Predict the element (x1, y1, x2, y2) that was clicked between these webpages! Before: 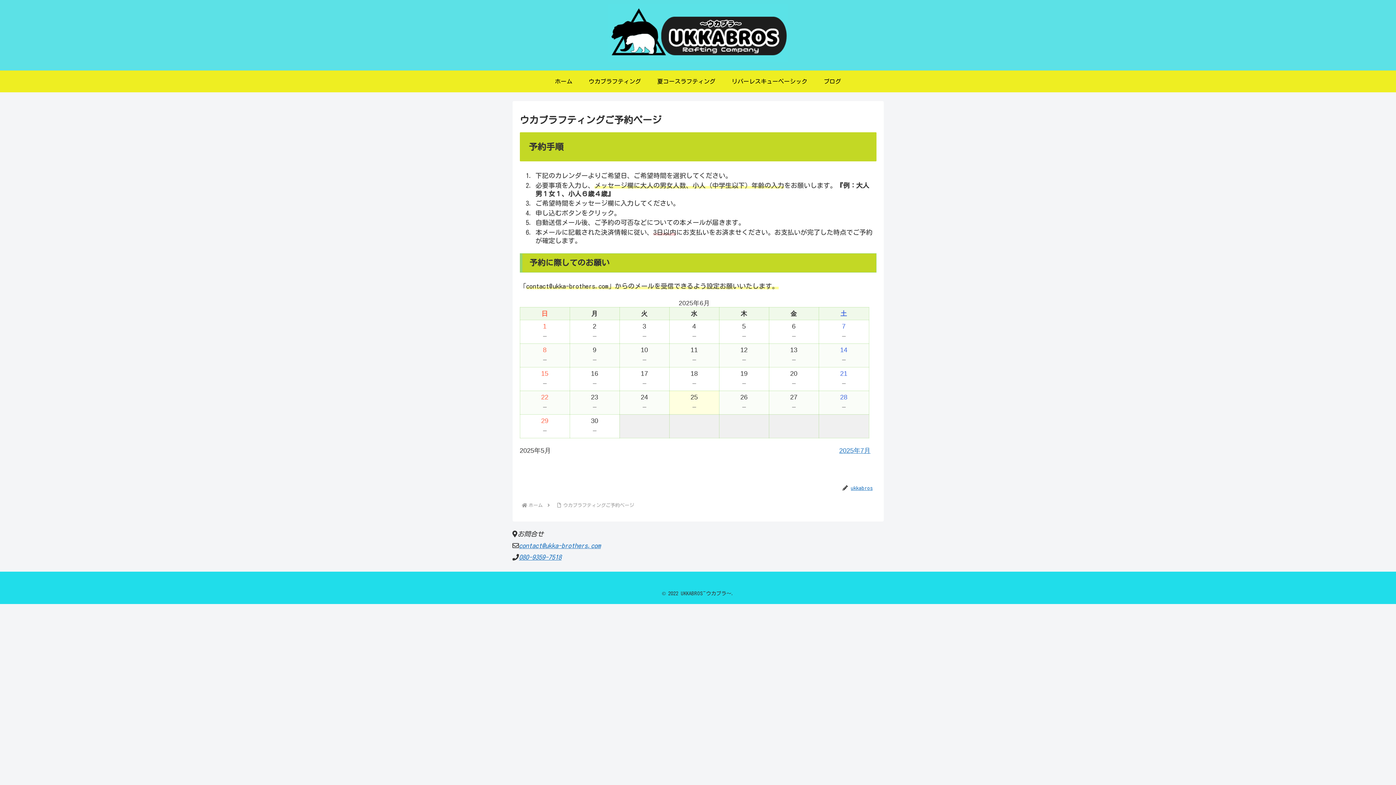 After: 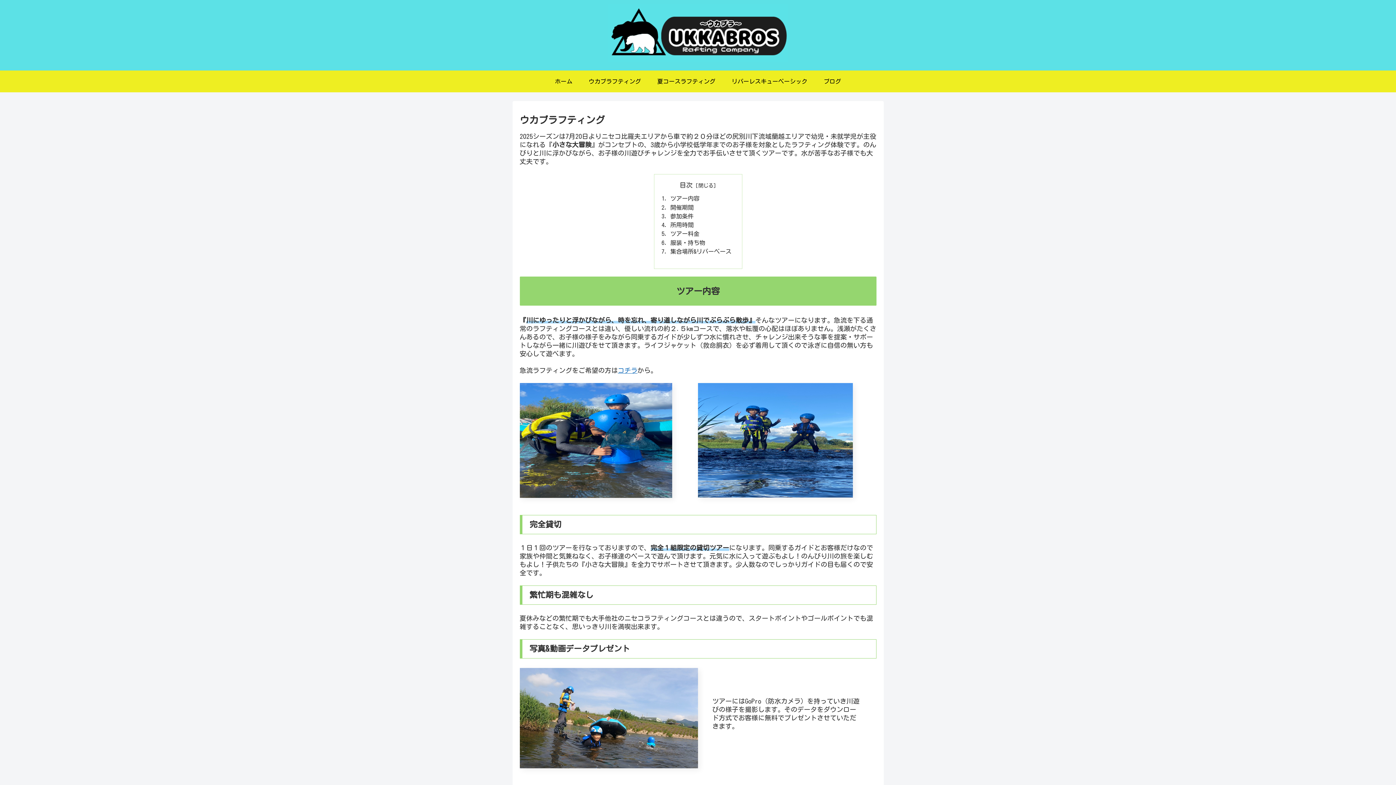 Action: bbox: (580, 70, 649, 92) label: ウカブラフティング